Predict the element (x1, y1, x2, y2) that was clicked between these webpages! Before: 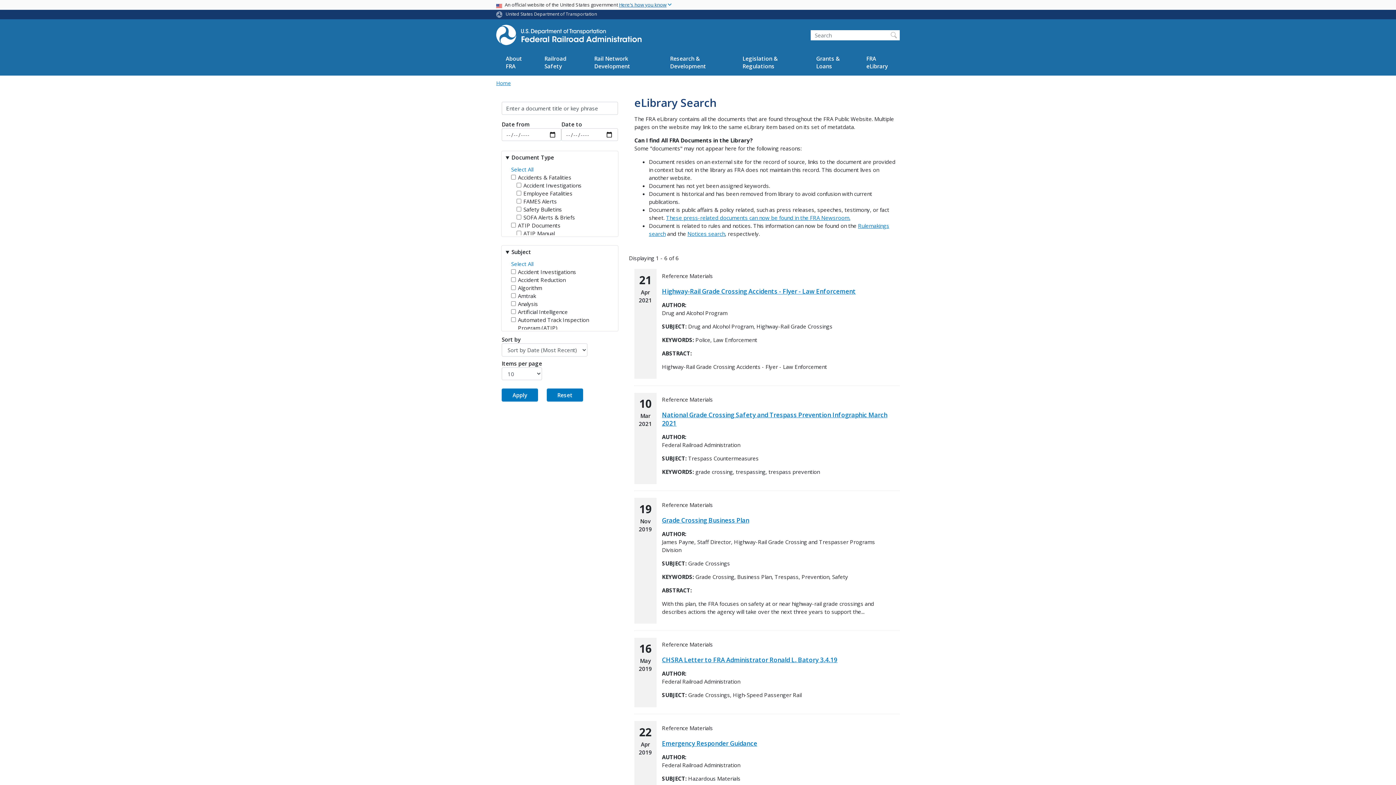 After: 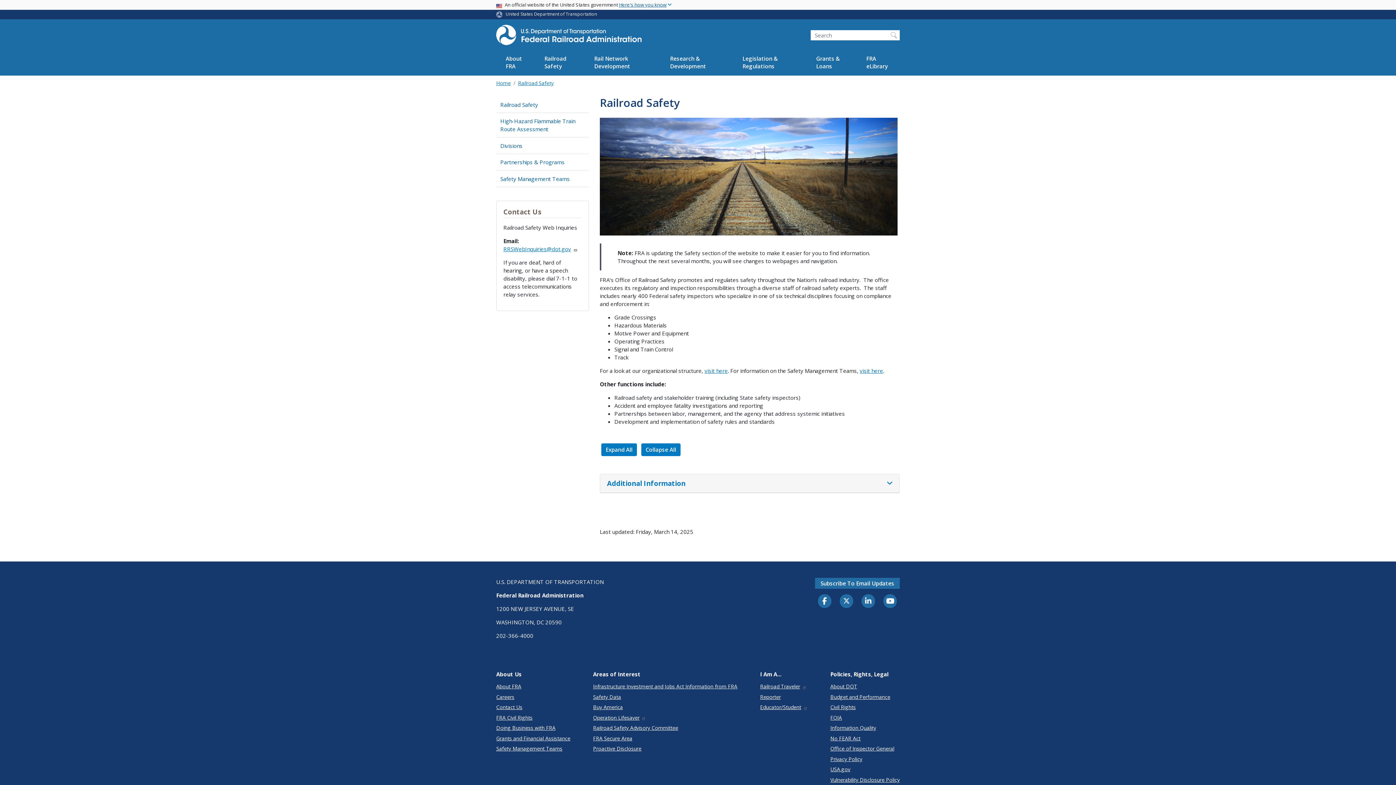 Action: label: Railroad Safety bbox: (535, 49, 584, 75)